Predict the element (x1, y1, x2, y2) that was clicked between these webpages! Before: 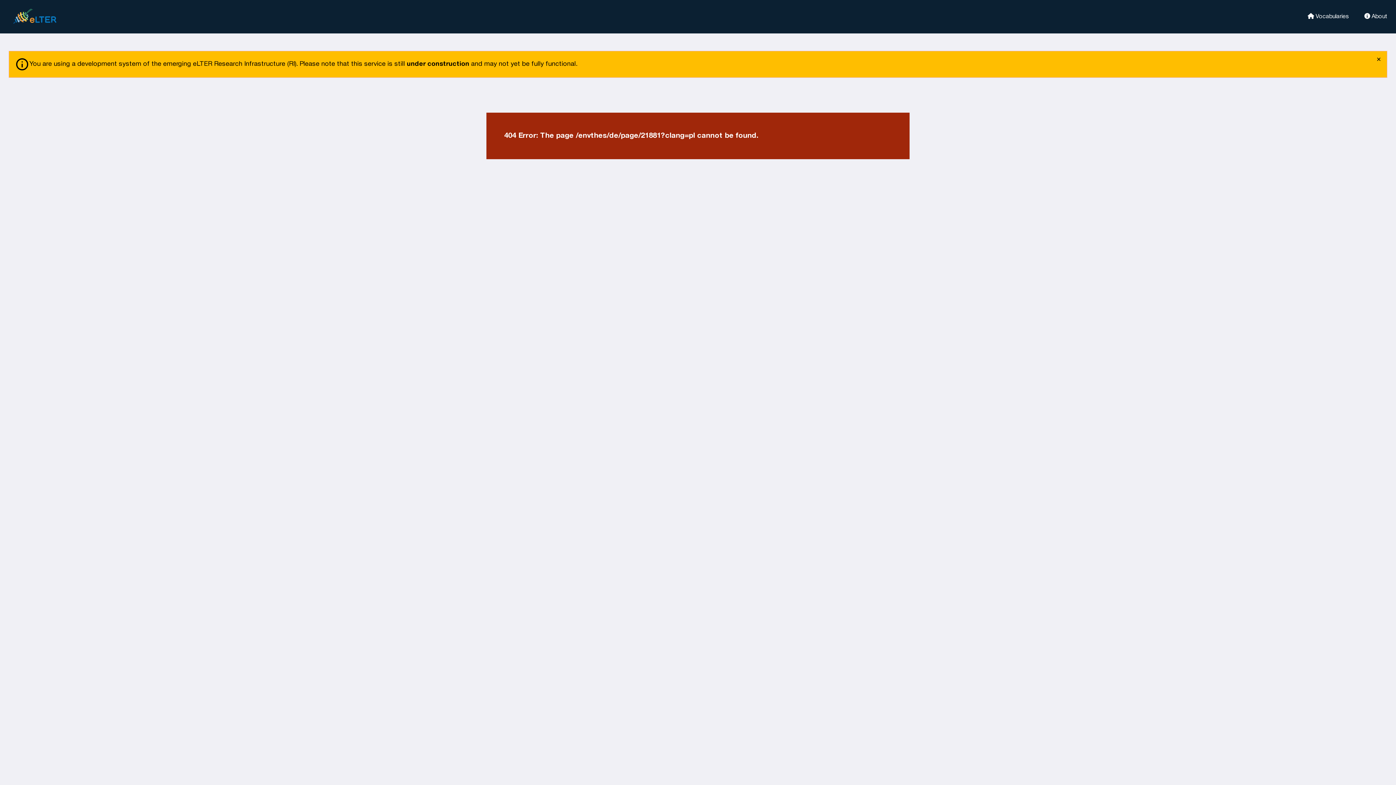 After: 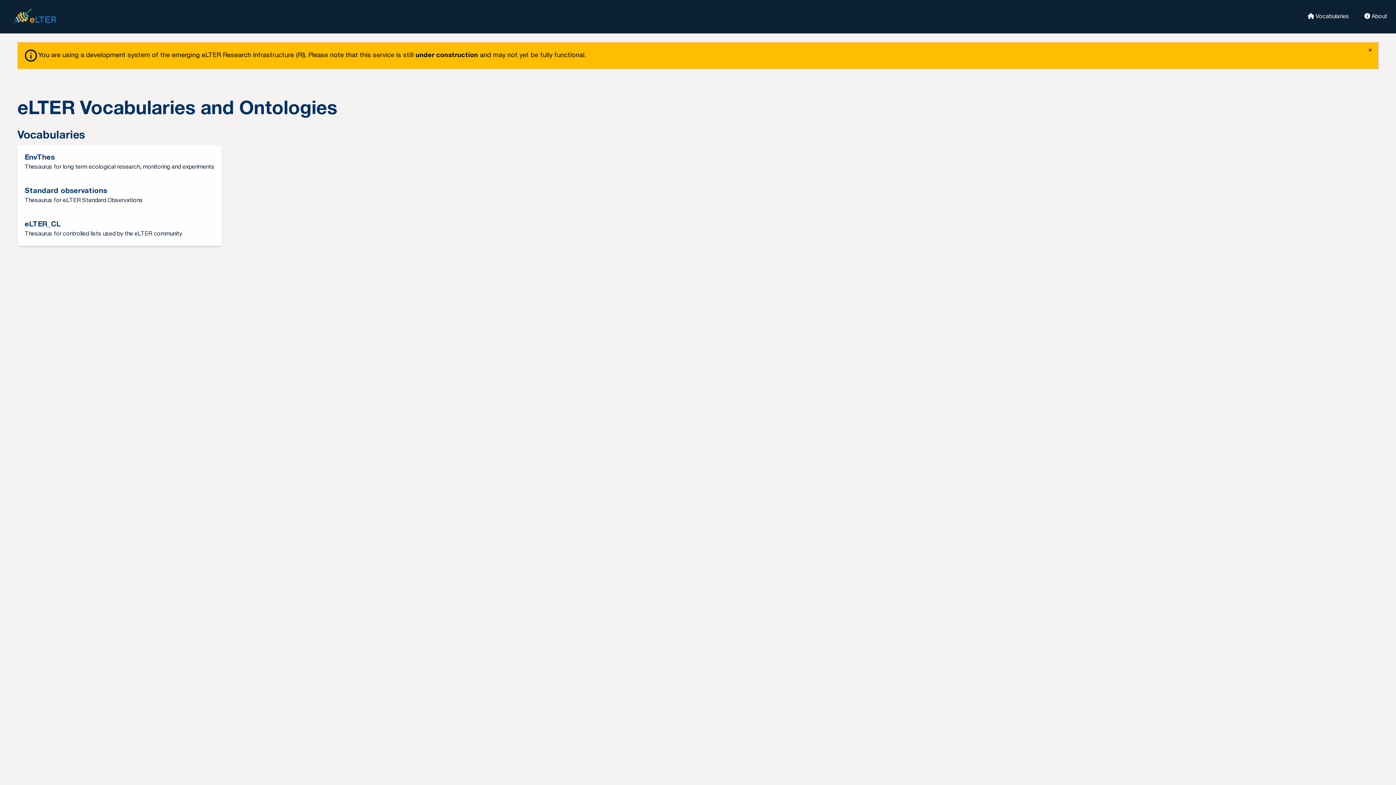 Action: bbox: (1298, 12, 1349, 19) label:  Vocabularies